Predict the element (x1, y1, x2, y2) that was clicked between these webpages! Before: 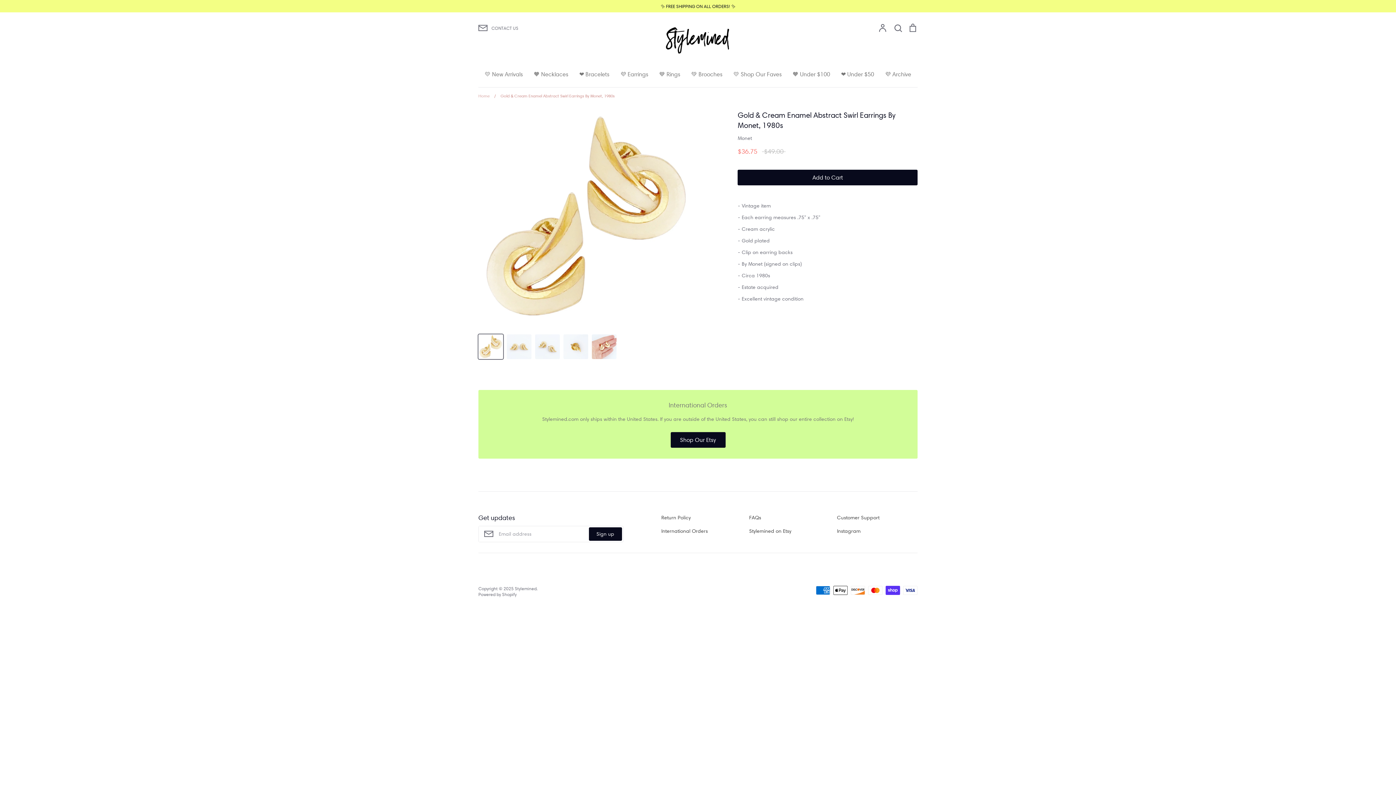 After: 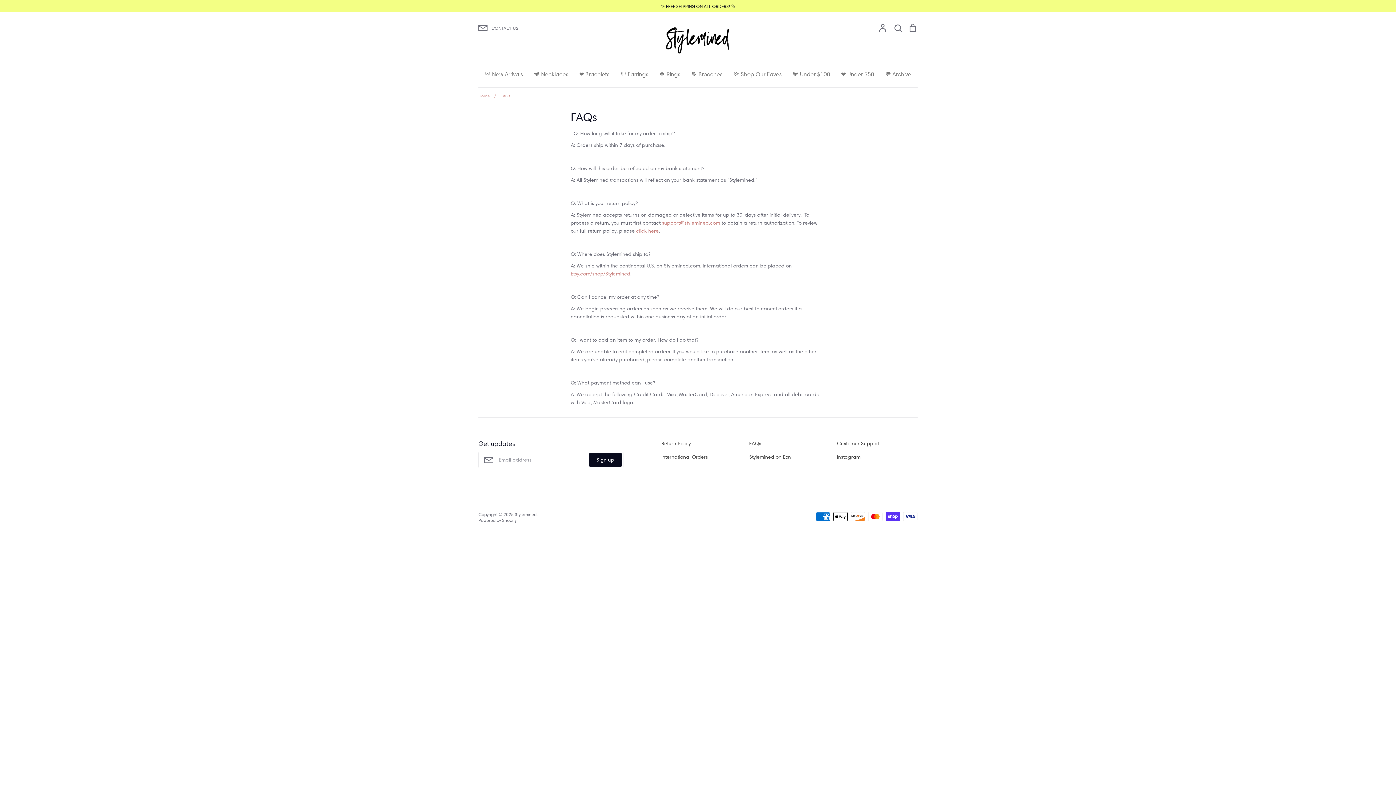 Action: bbox: (749, 513, 761, 521) label: FAQs